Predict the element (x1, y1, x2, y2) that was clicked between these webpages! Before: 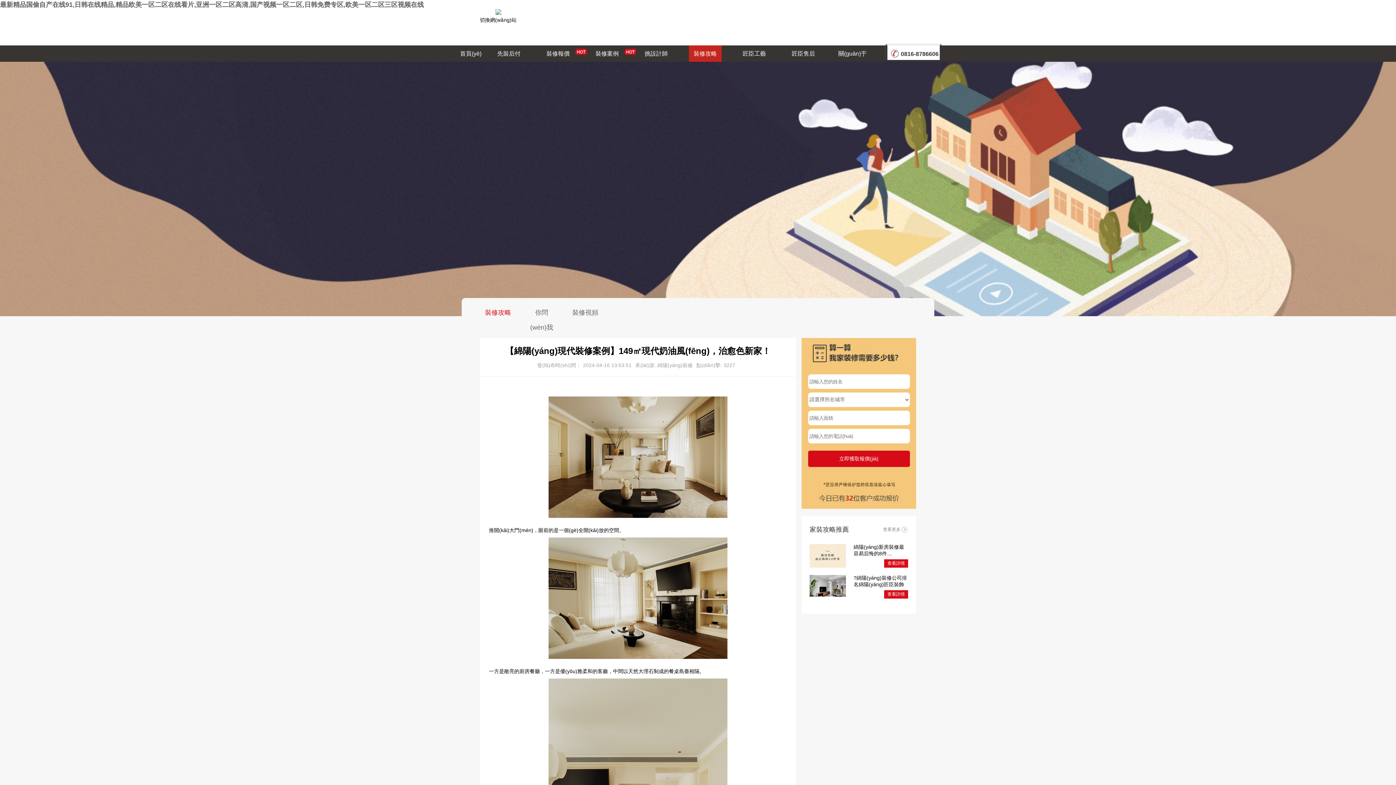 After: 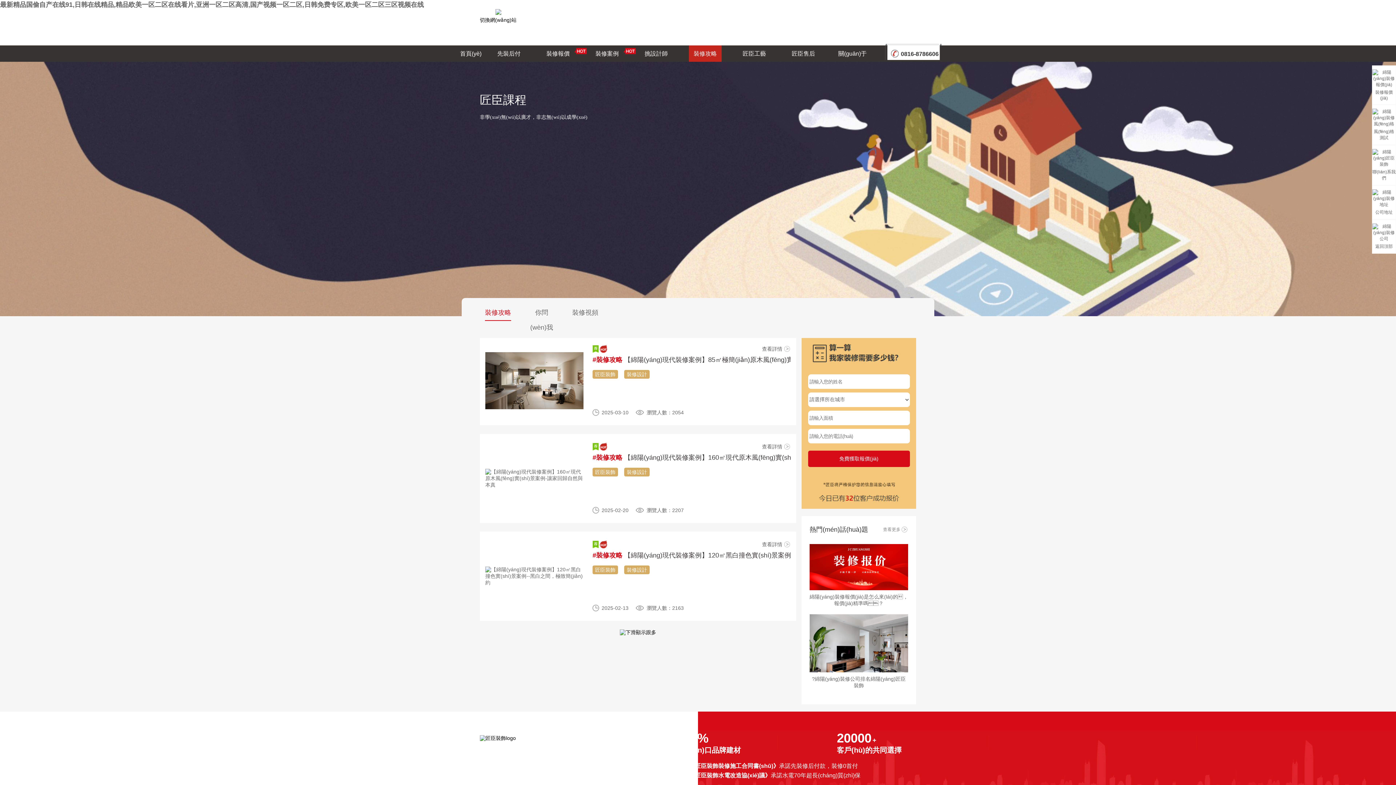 Action: label: 查看更多 bbox: (883, 524, 908, 535)